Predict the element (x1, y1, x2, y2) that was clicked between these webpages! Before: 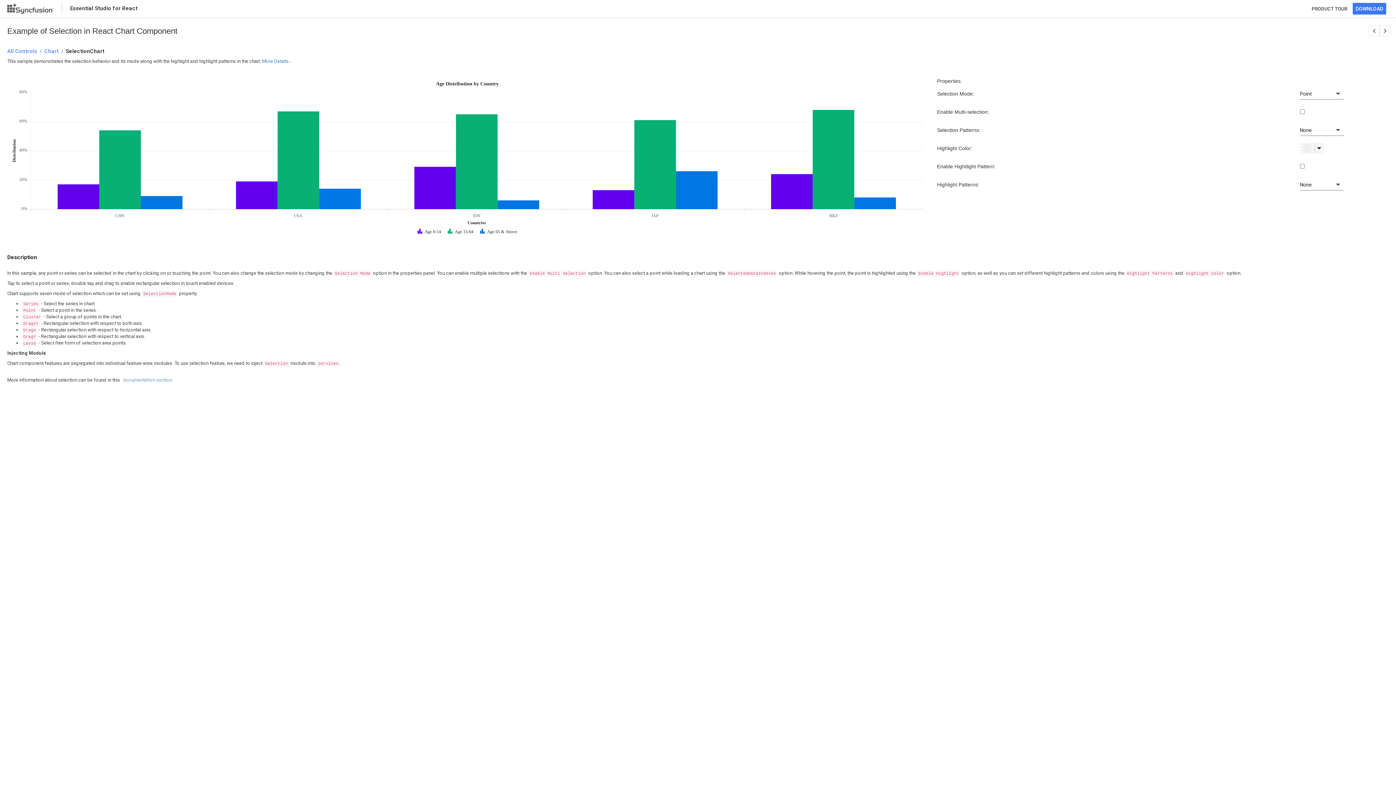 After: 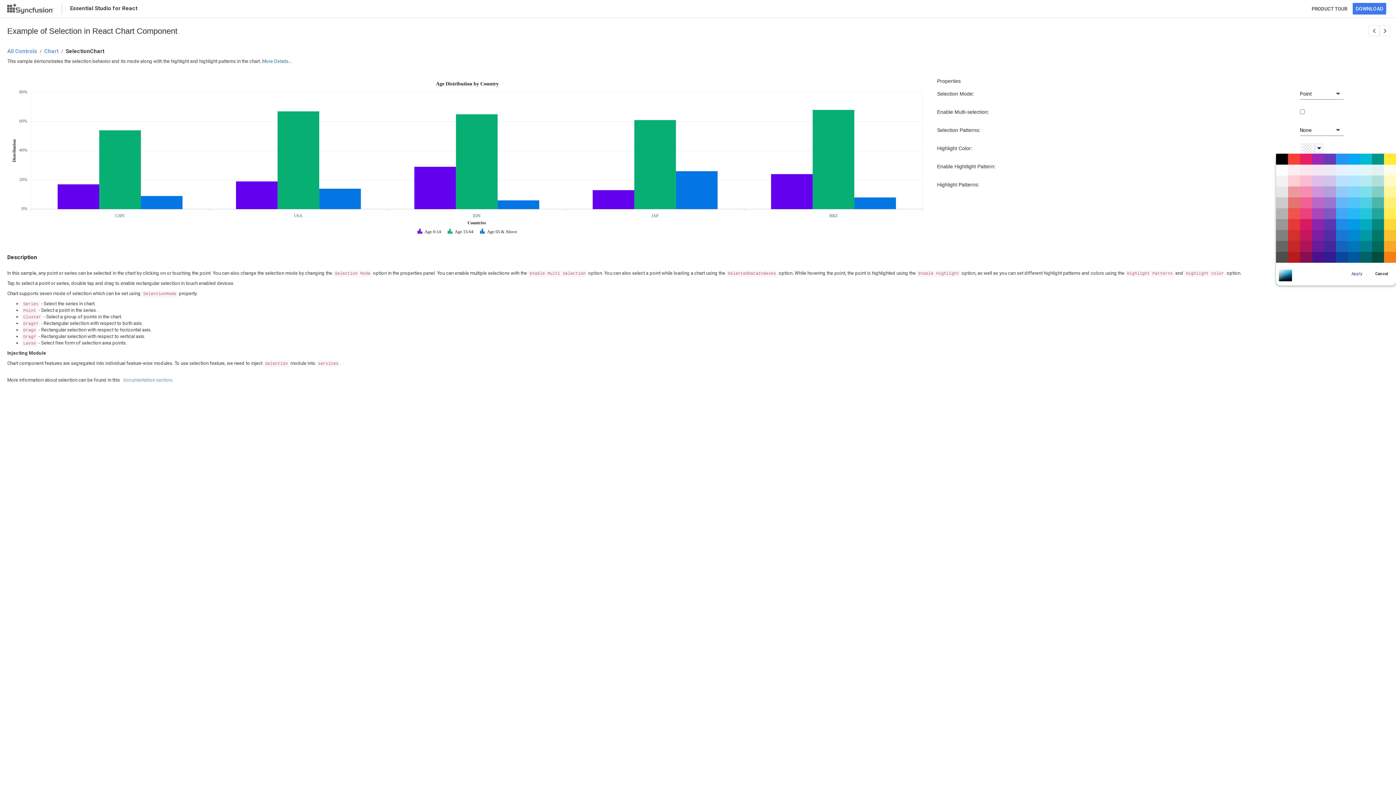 Action: bbox: (1314, 142, 1324, 153) label: dropdownbutton